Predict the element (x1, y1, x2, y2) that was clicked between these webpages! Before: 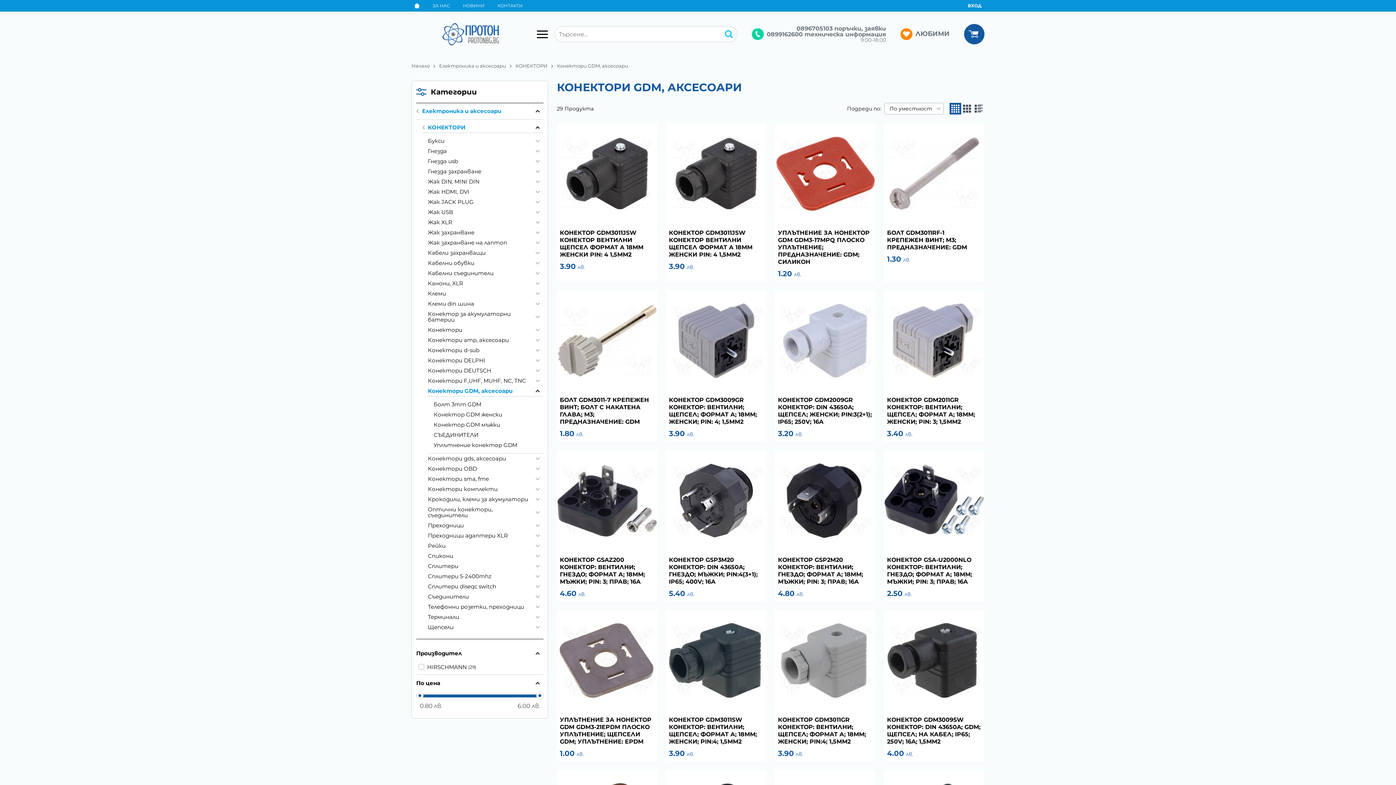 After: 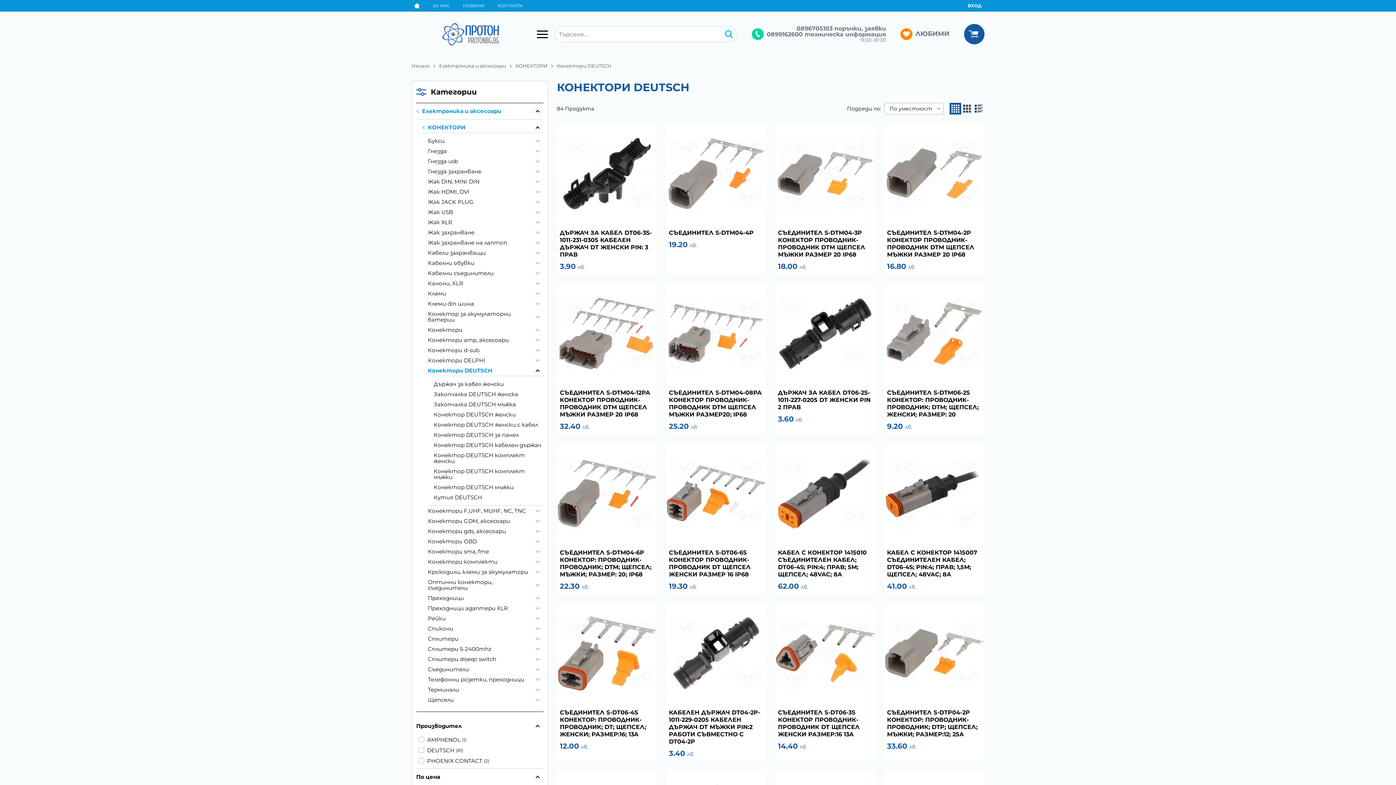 Action: label: Конектори DEUTSCH bbox: (428, 365, 528, 376)